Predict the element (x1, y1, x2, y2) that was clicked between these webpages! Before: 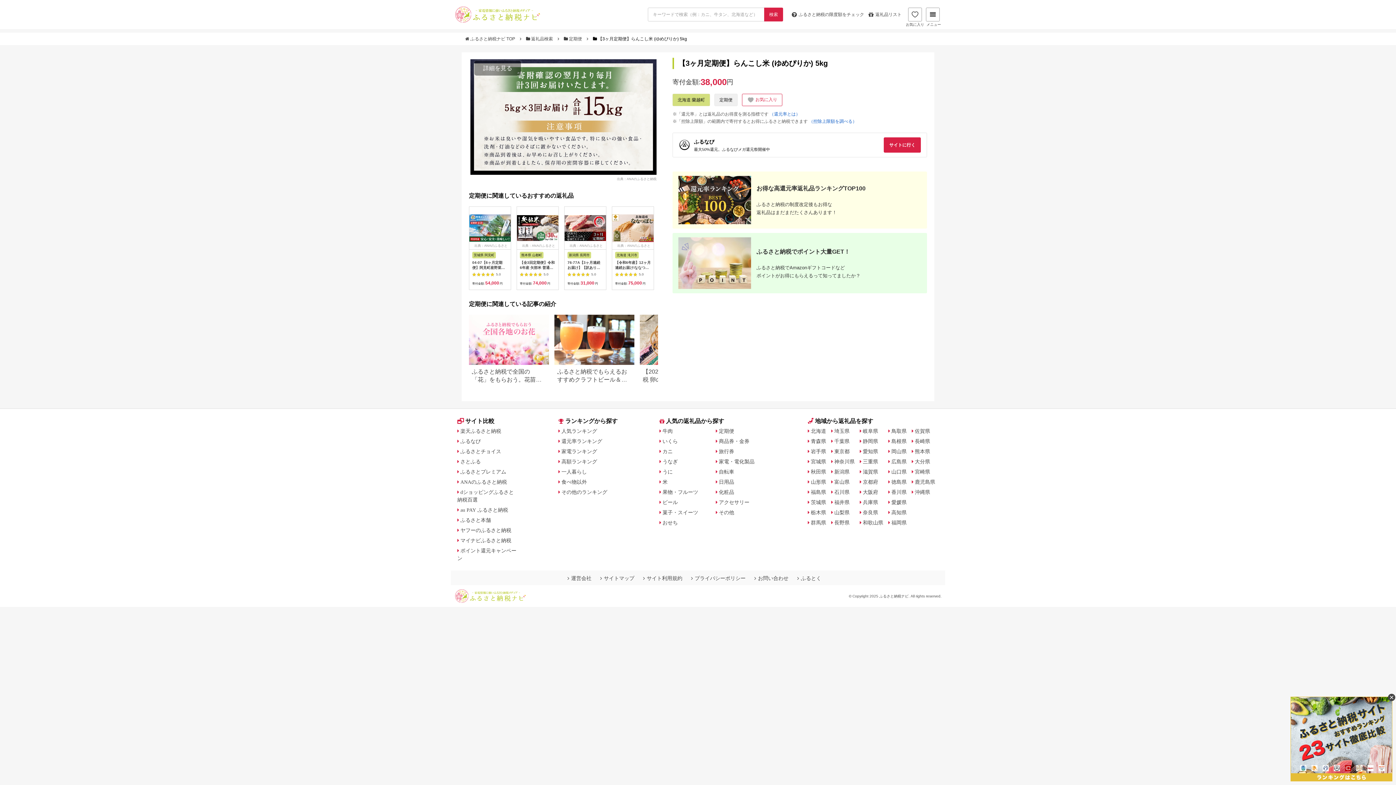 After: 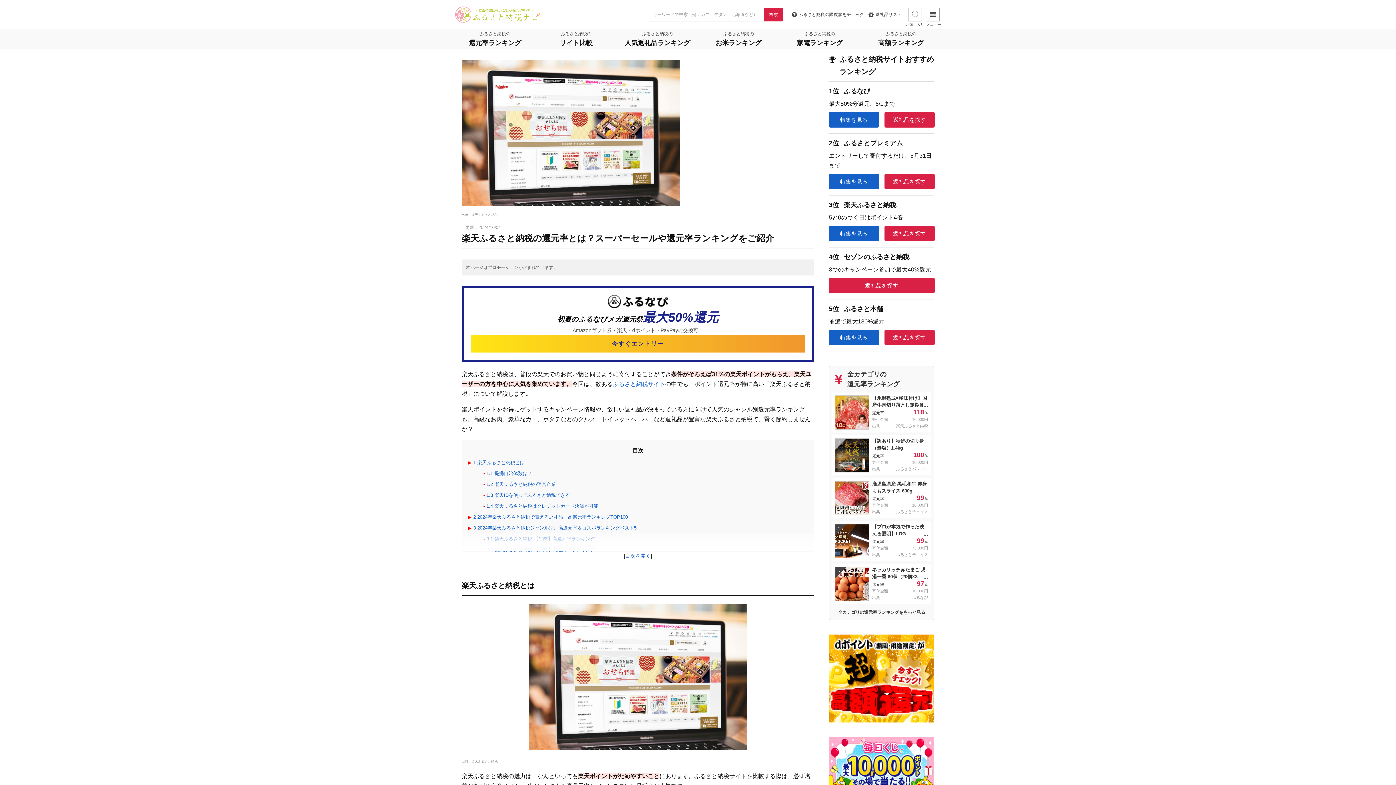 Action: bbox: (457, 428, 501, 433) label: 楽天ふるさと納税